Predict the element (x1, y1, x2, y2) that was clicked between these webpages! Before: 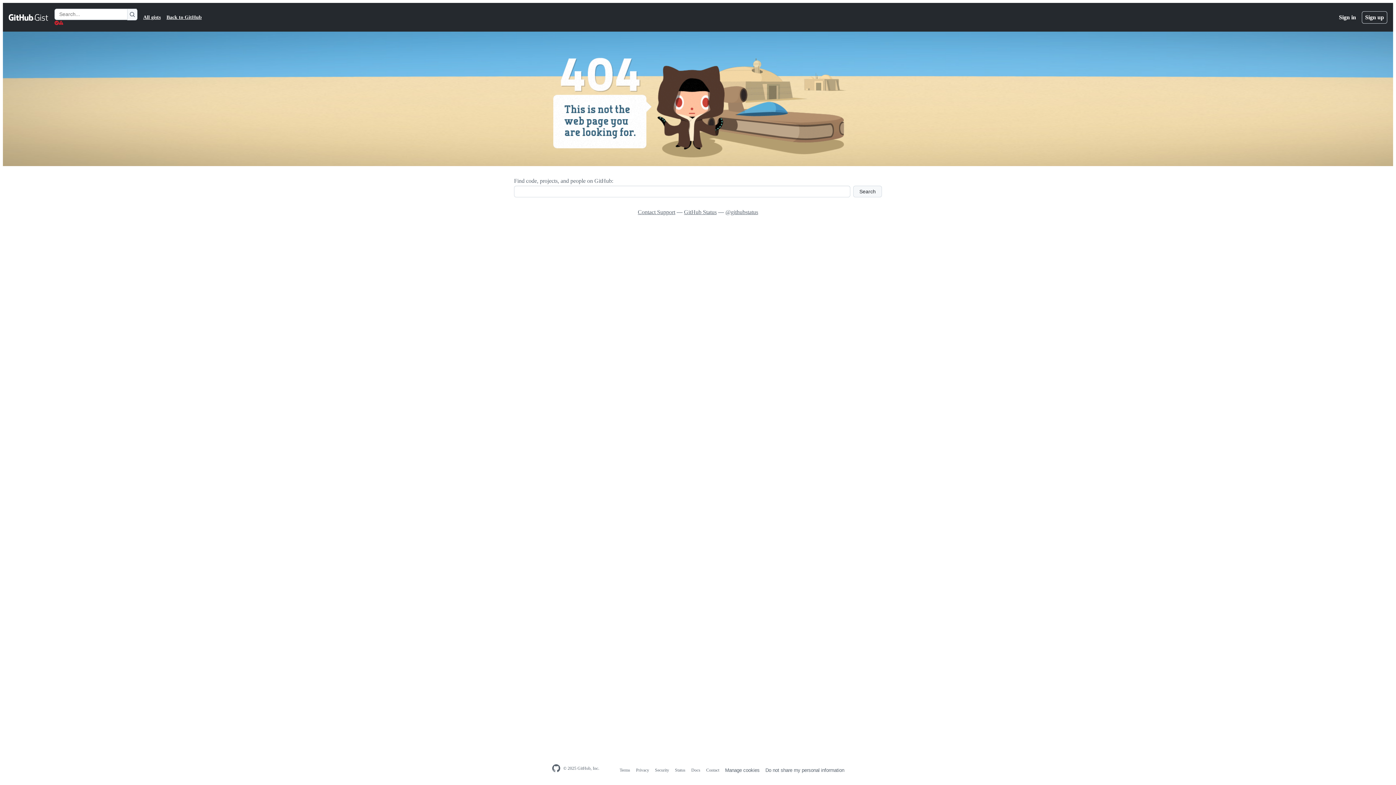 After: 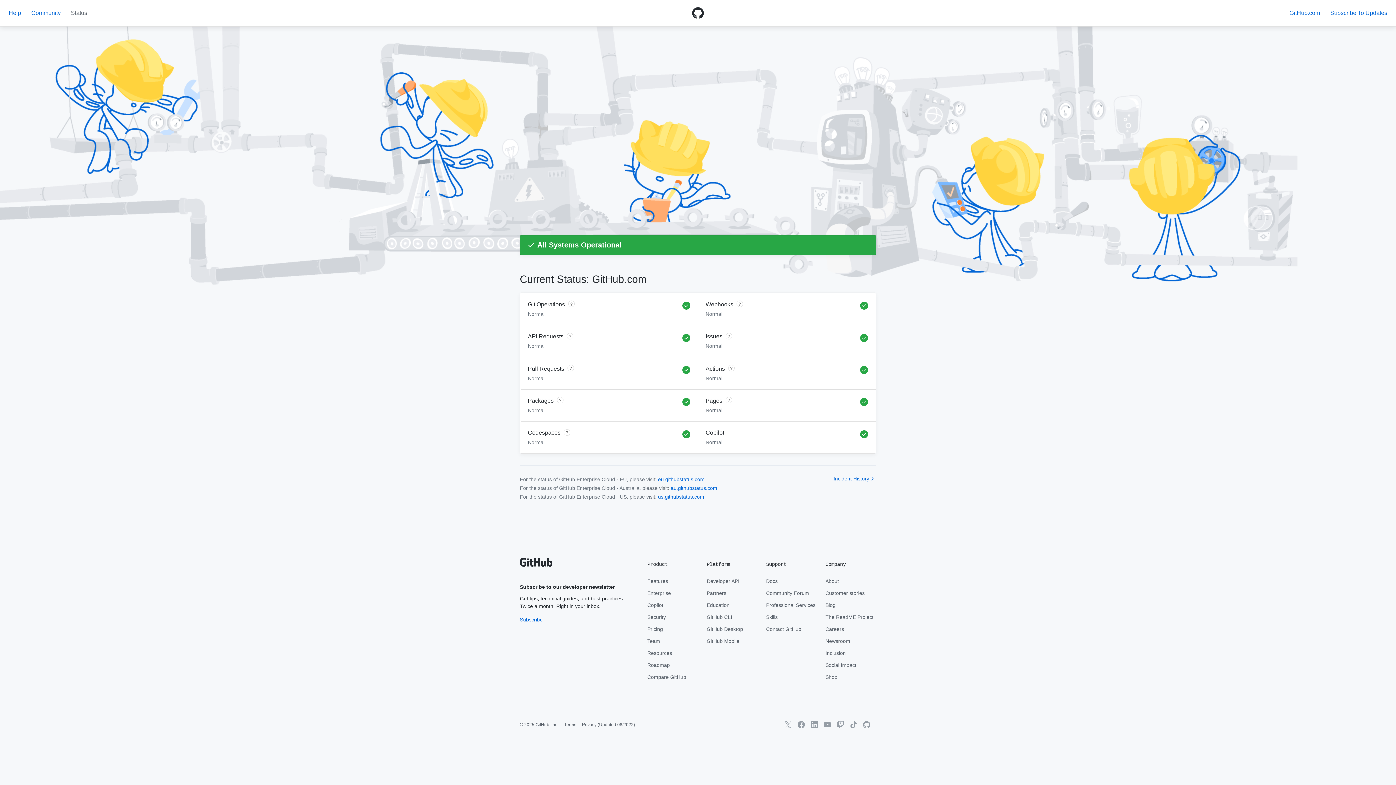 Action: label: Status bbox: (675, 768, 685, 773)